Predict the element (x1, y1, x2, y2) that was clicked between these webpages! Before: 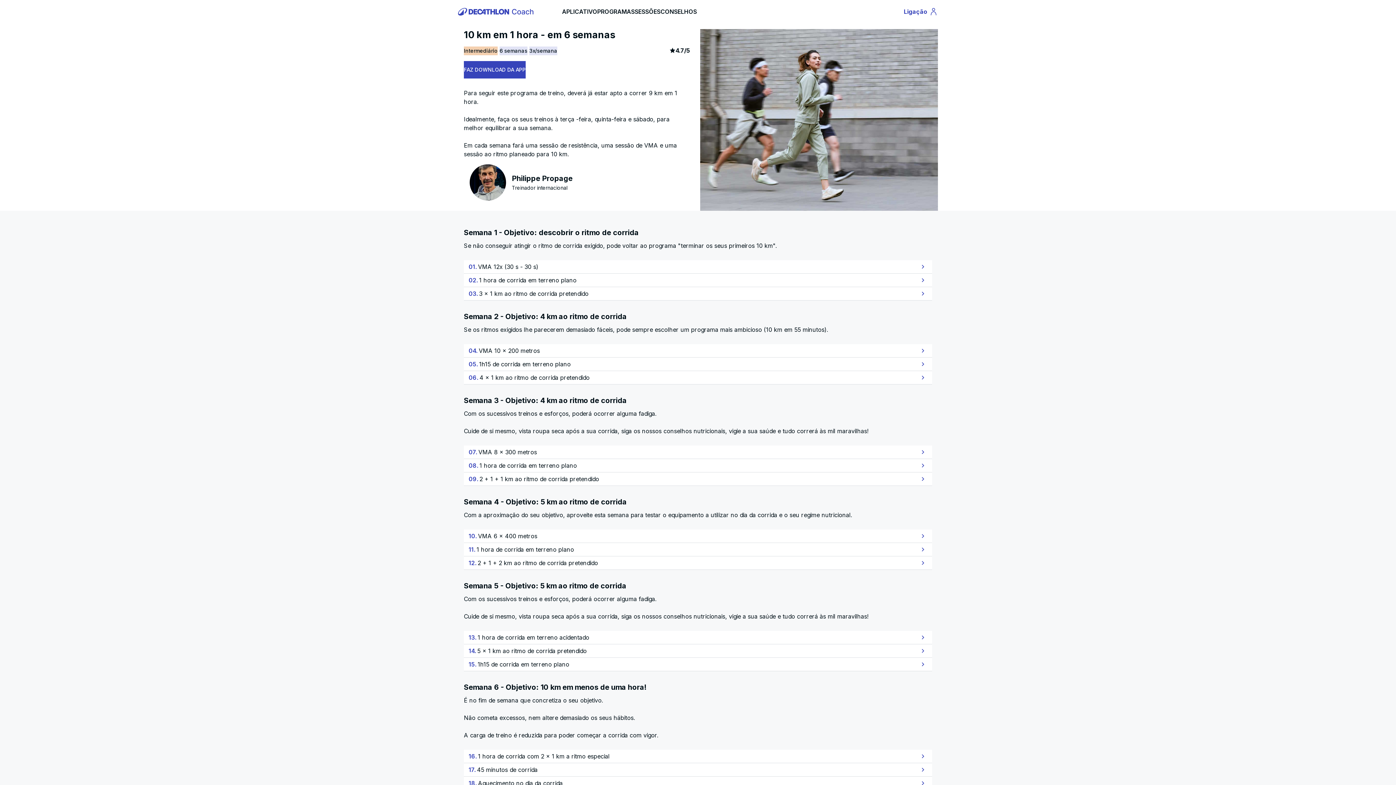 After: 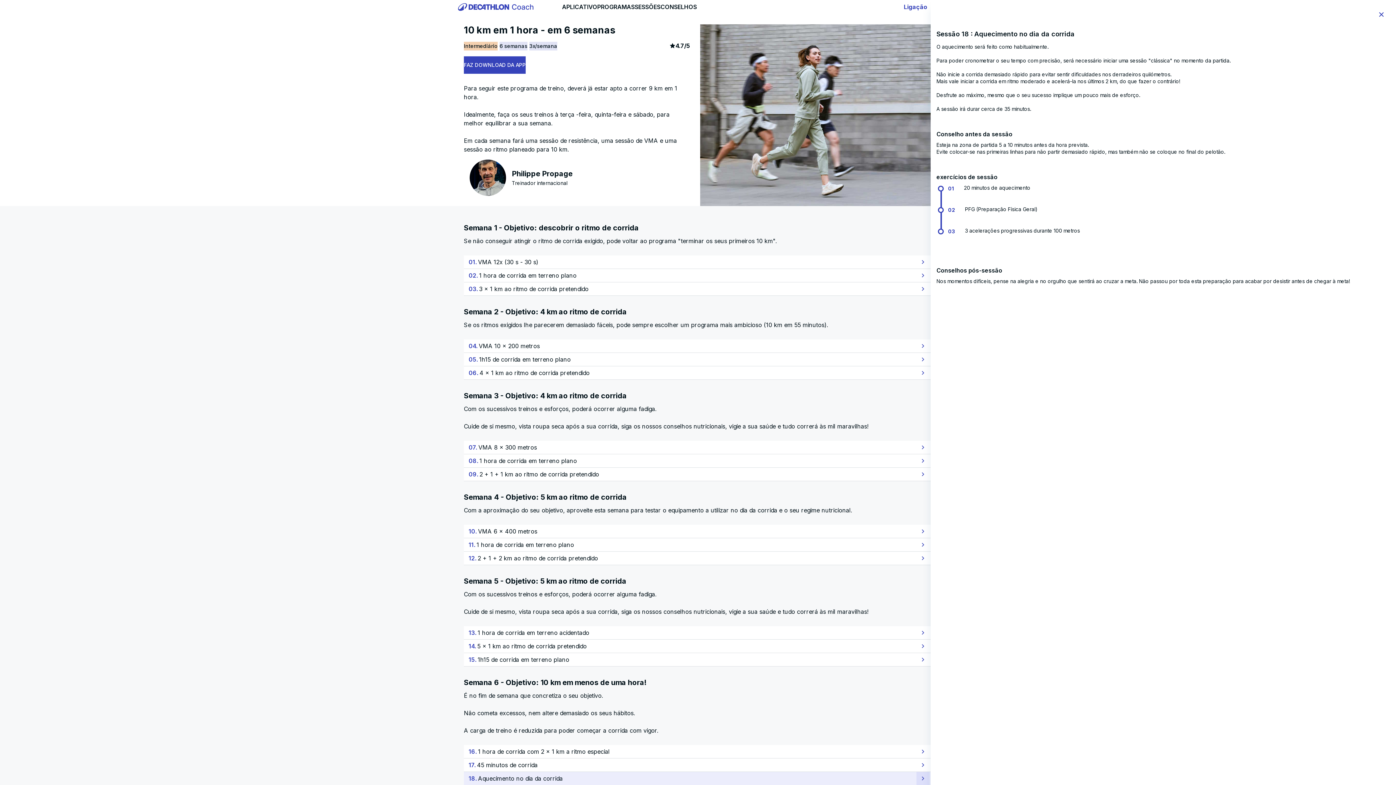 Action: bbox: (916, 777, 929, 790)